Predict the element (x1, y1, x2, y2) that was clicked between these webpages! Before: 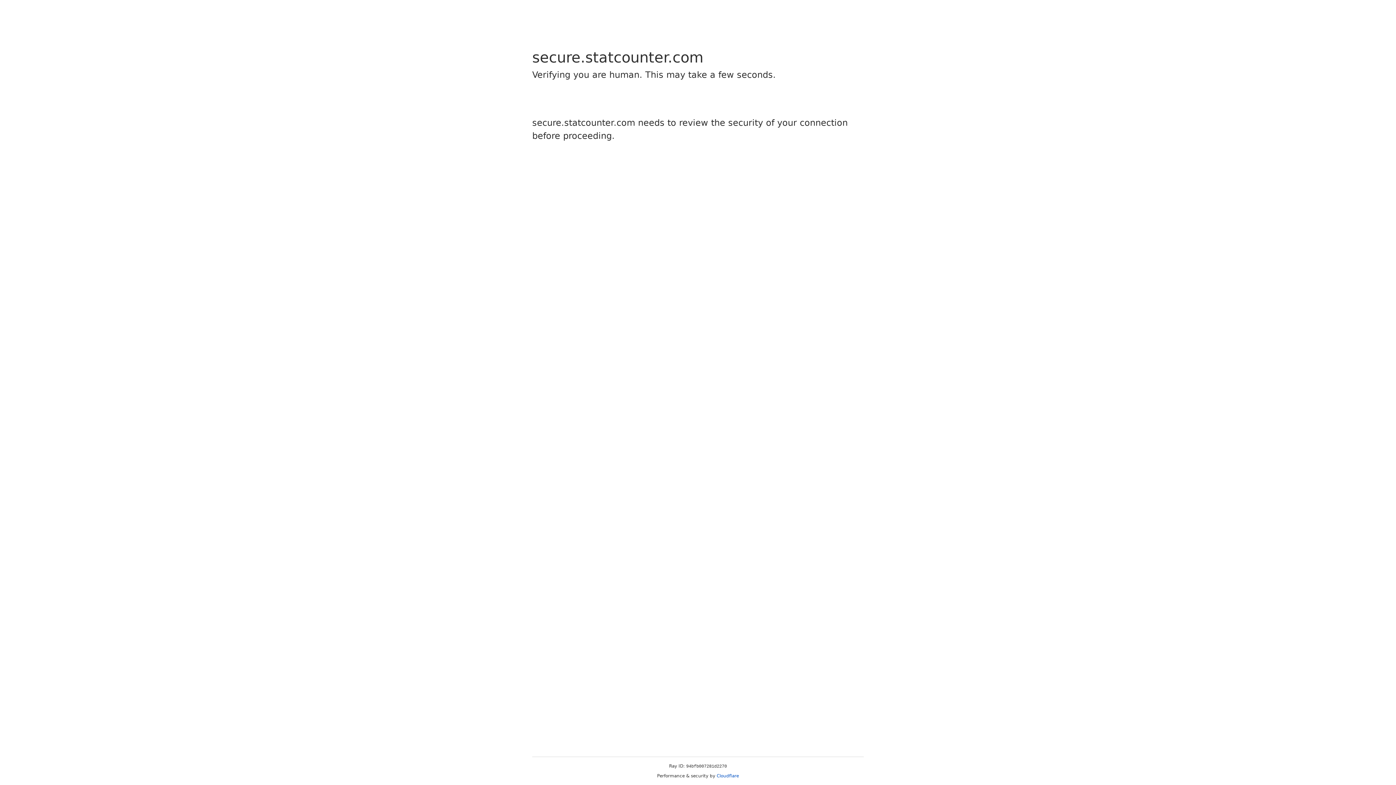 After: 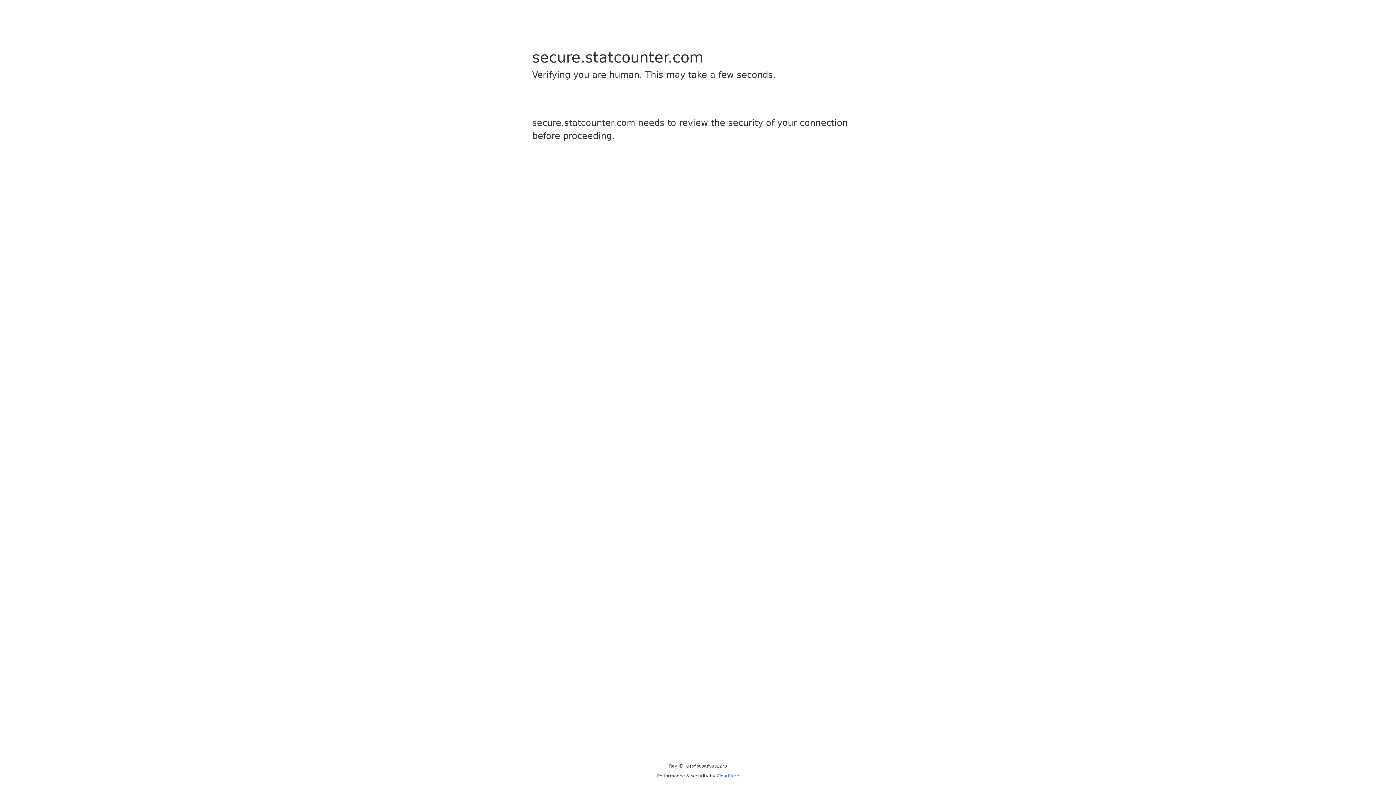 Action: bbox: (716, 773, 739, 778) label: Cloudflare